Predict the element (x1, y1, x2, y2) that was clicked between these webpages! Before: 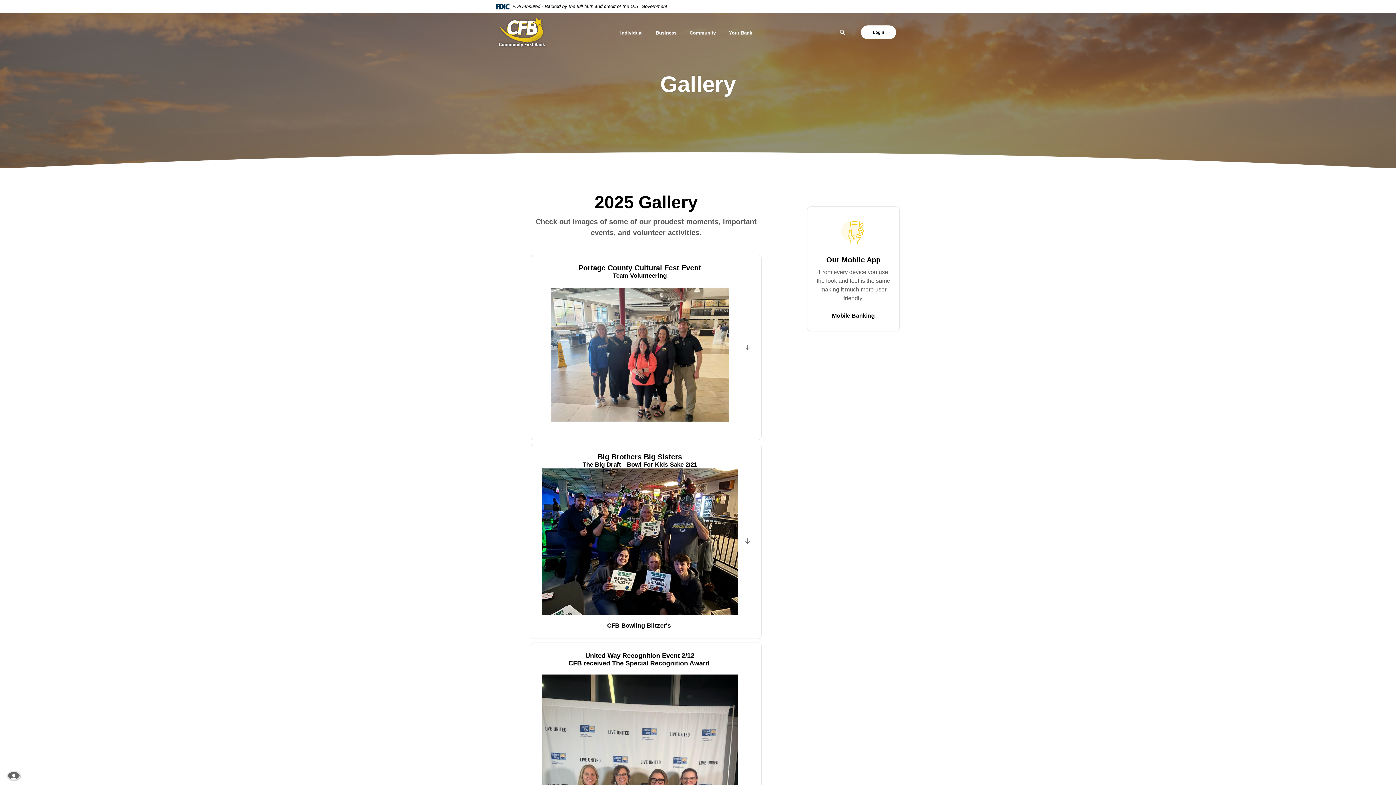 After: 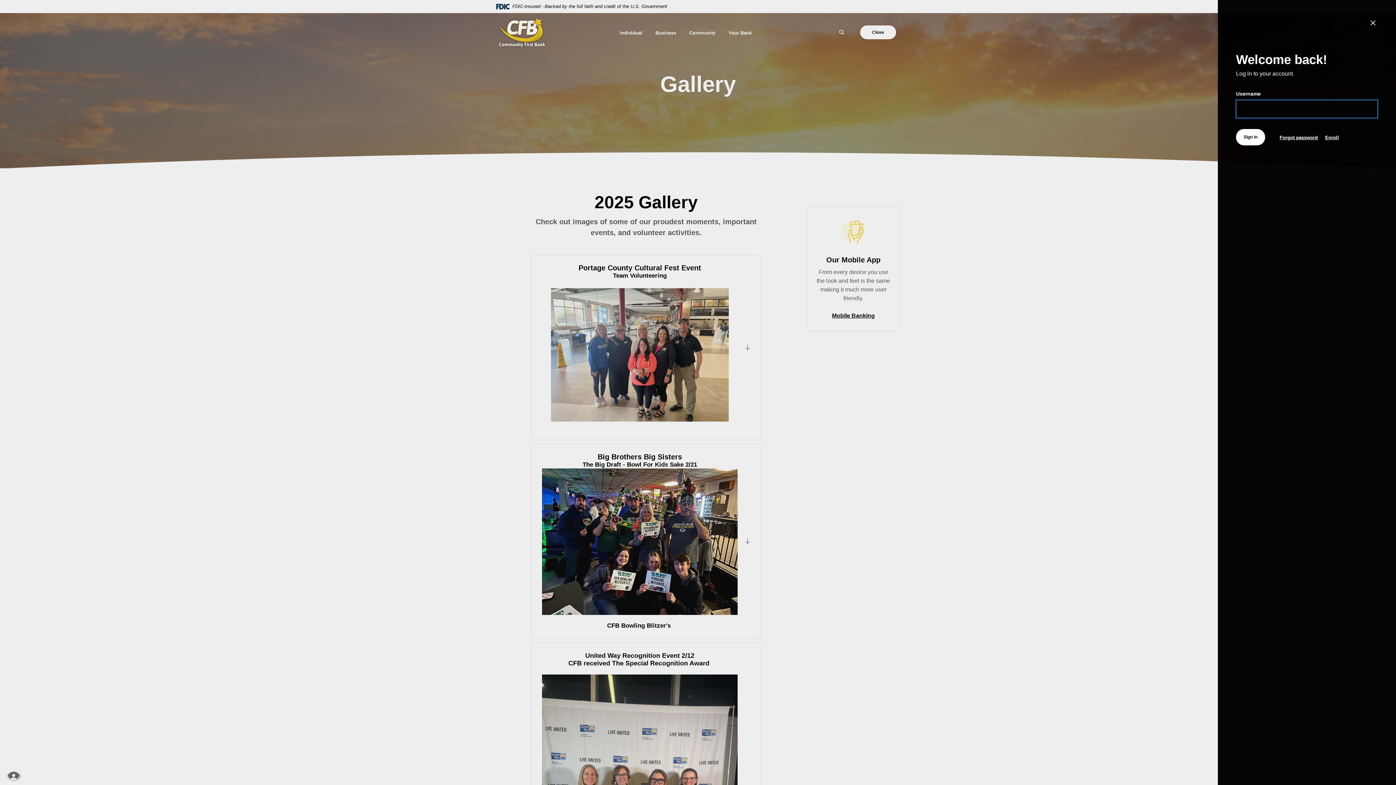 Action: label: Login bbox: (861, 25, 896, 39)